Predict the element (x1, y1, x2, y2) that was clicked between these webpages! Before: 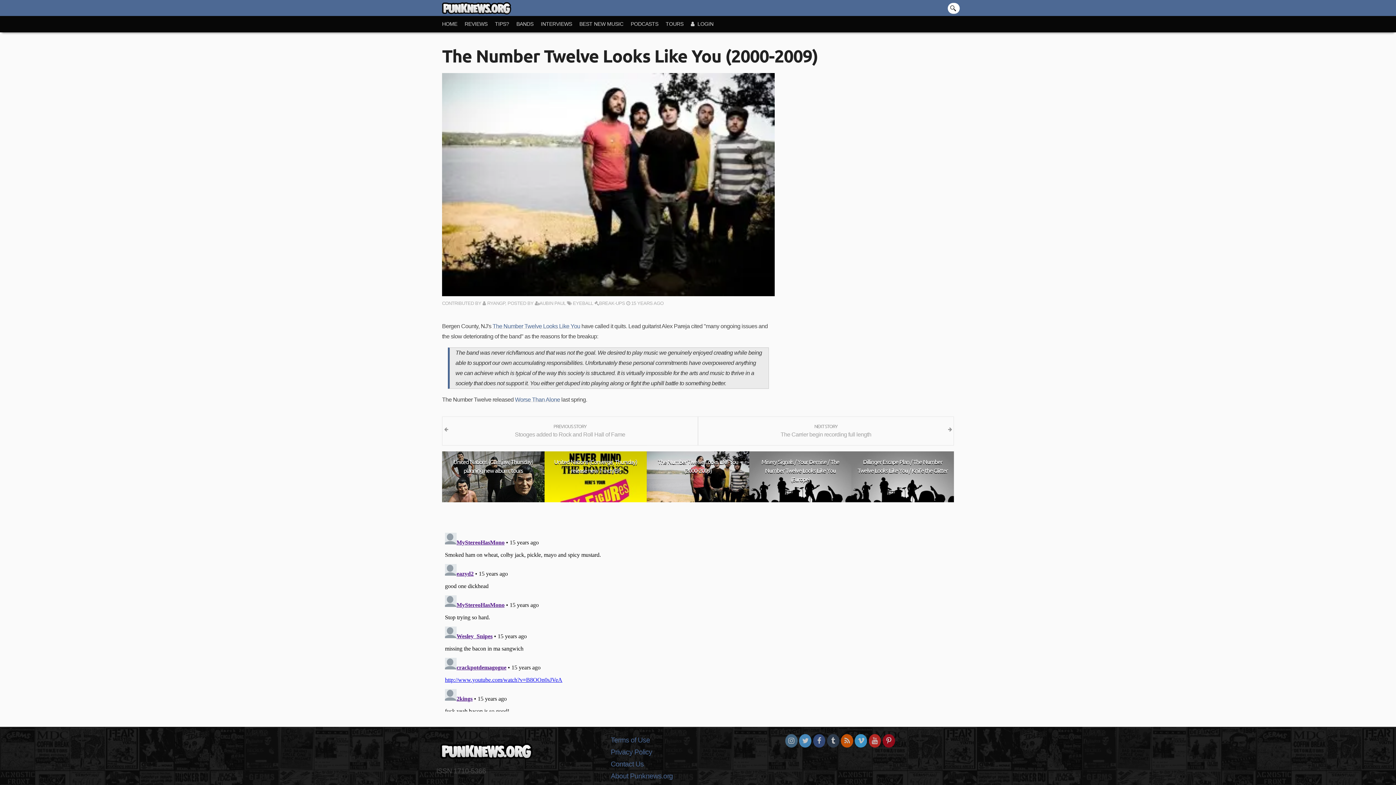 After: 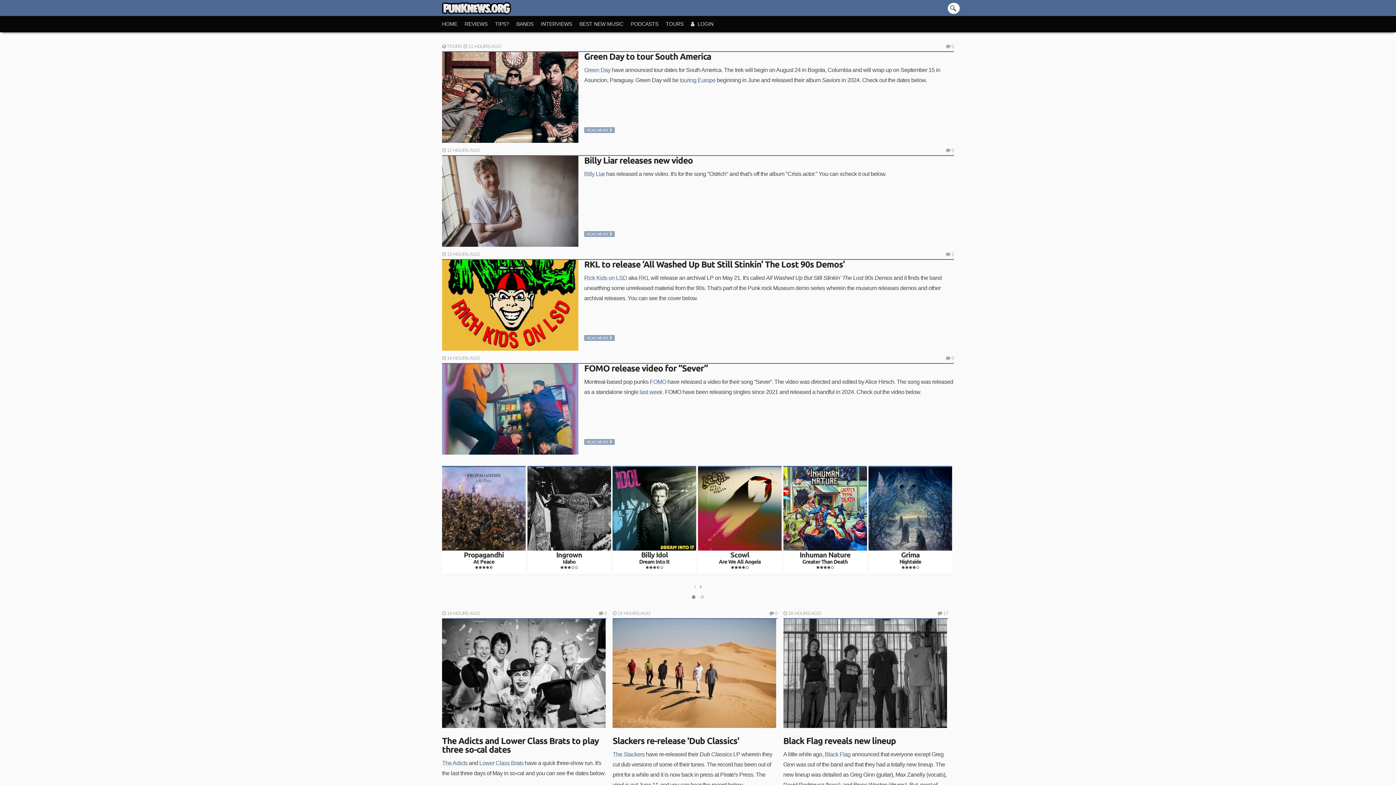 Action: bbox: (436, 3, 511, 17)